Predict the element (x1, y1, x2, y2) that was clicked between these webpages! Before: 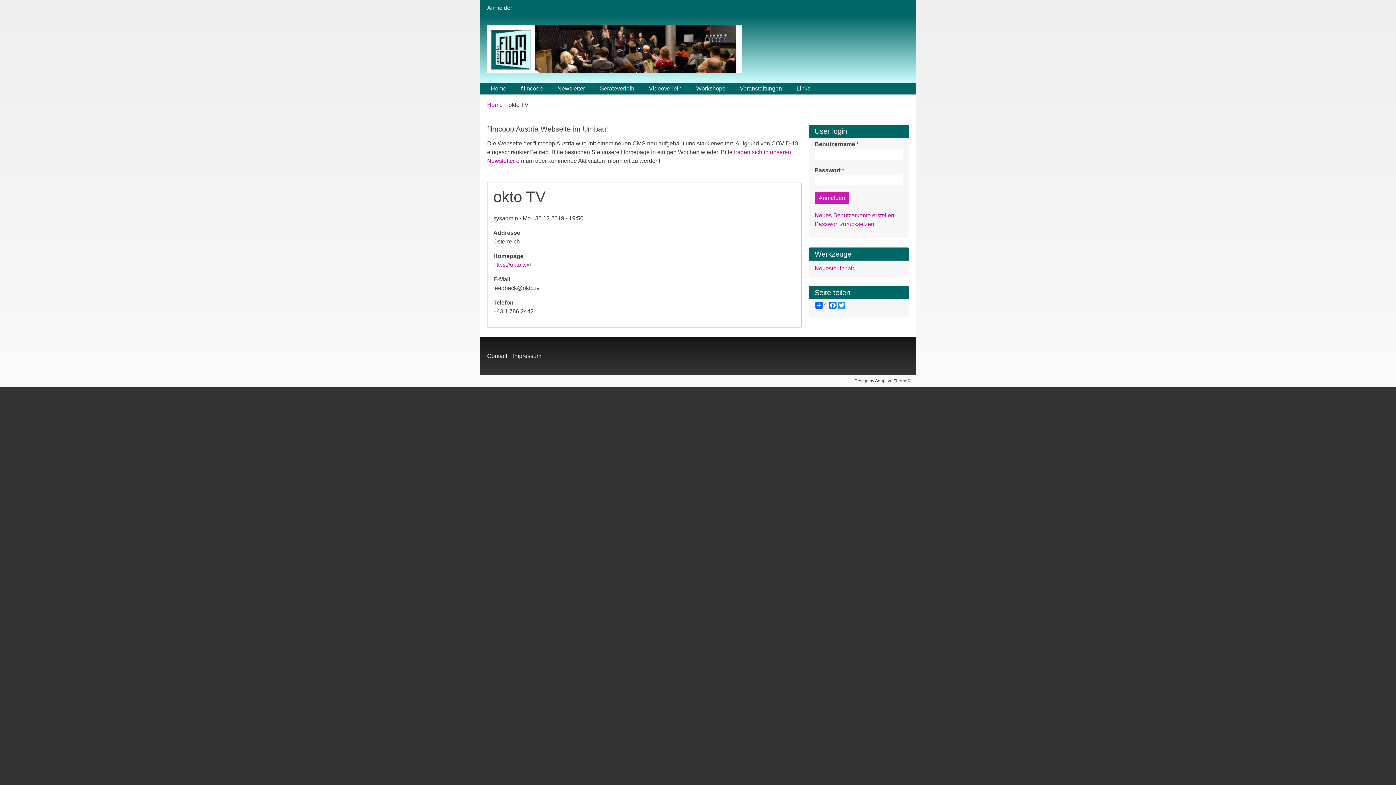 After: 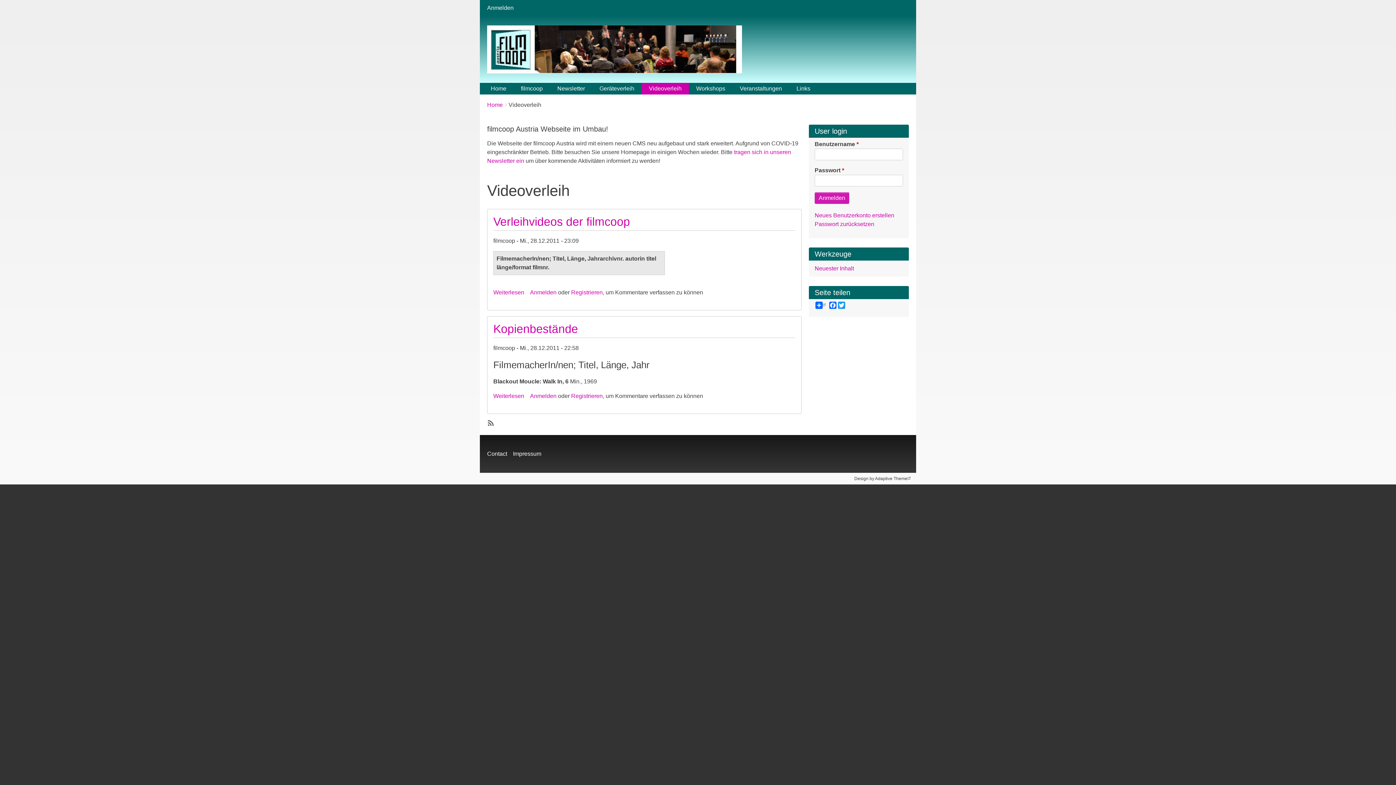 Action: bbox: (641, 82, 689, 94) label: Videoverleih